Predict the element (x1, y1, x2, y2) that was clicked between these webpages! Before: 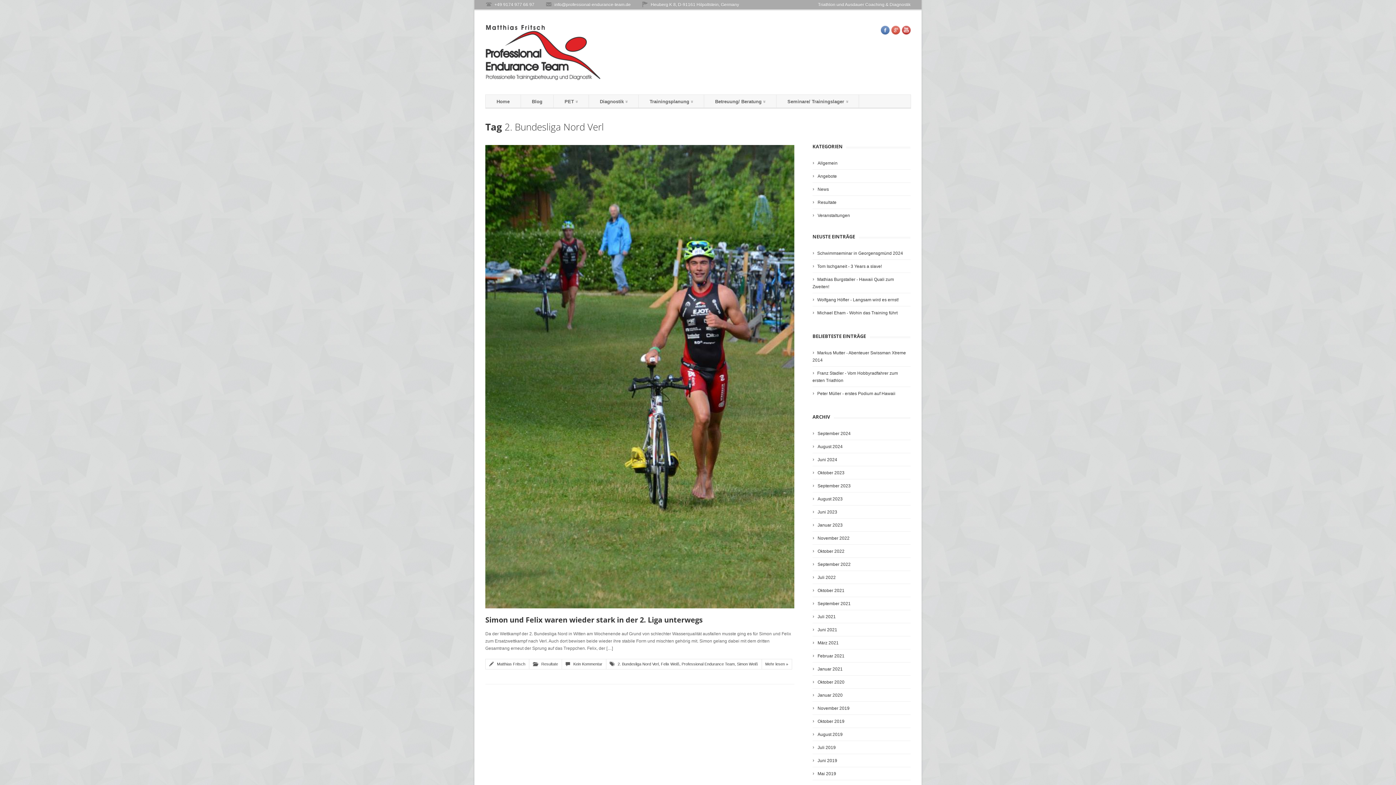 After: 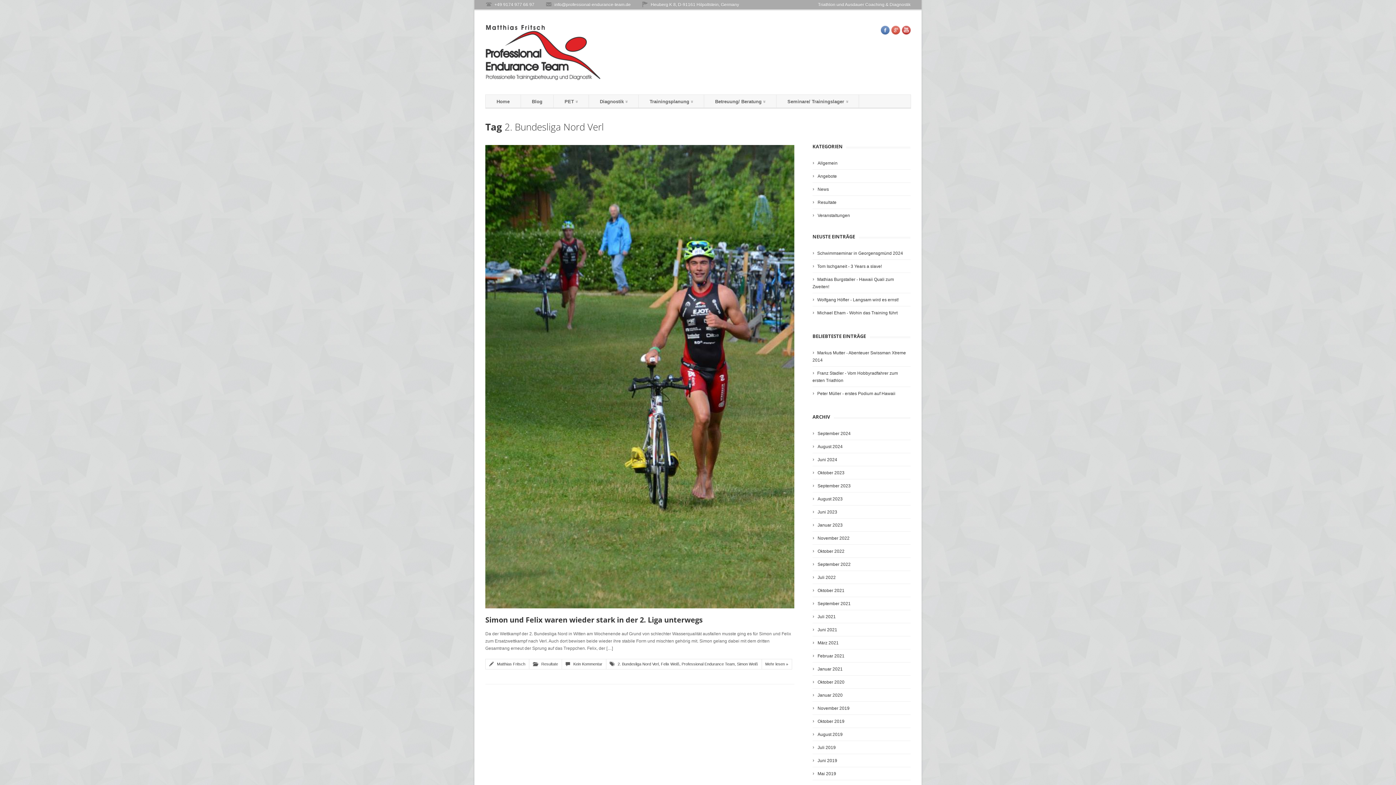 Action: label: info@professional-endurance-team.de bbox: (554, 2, 630, 7)